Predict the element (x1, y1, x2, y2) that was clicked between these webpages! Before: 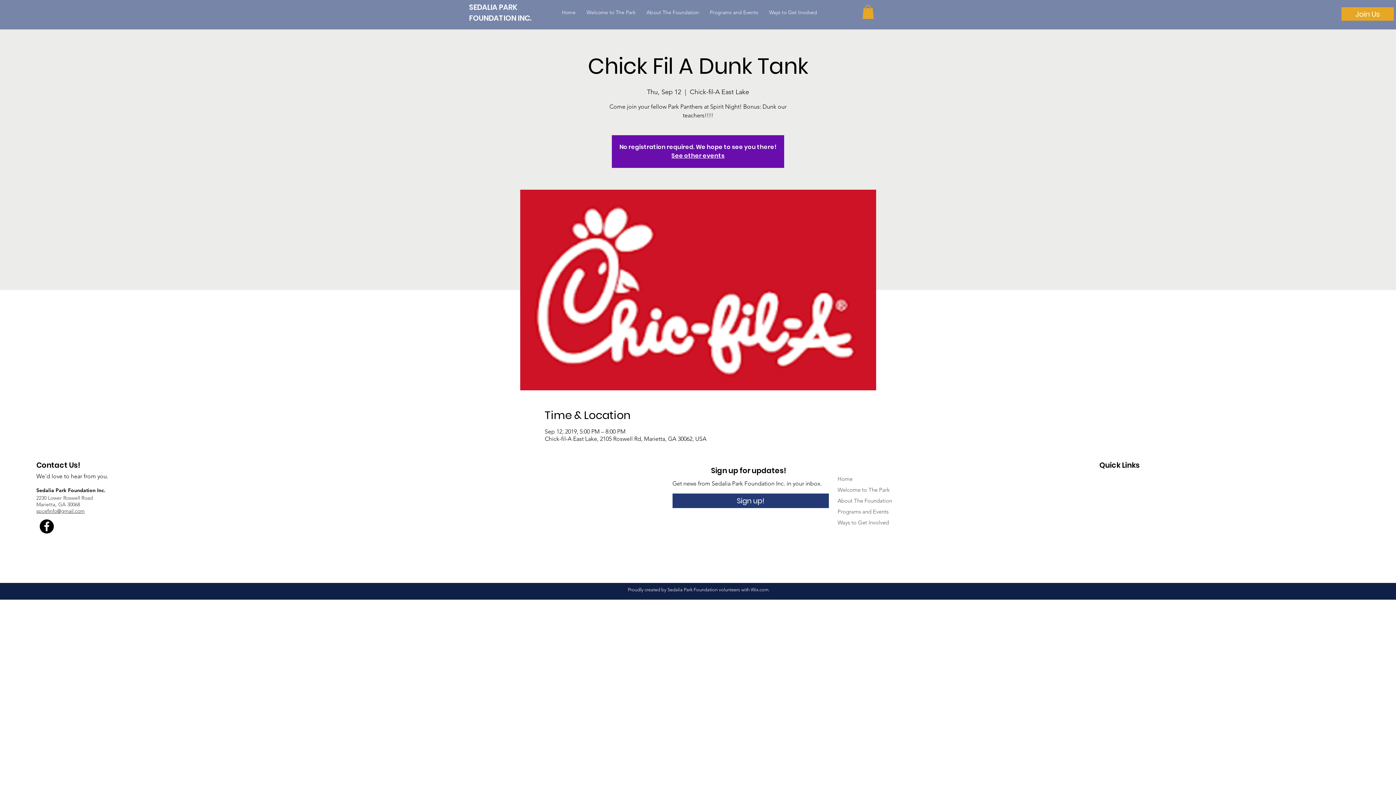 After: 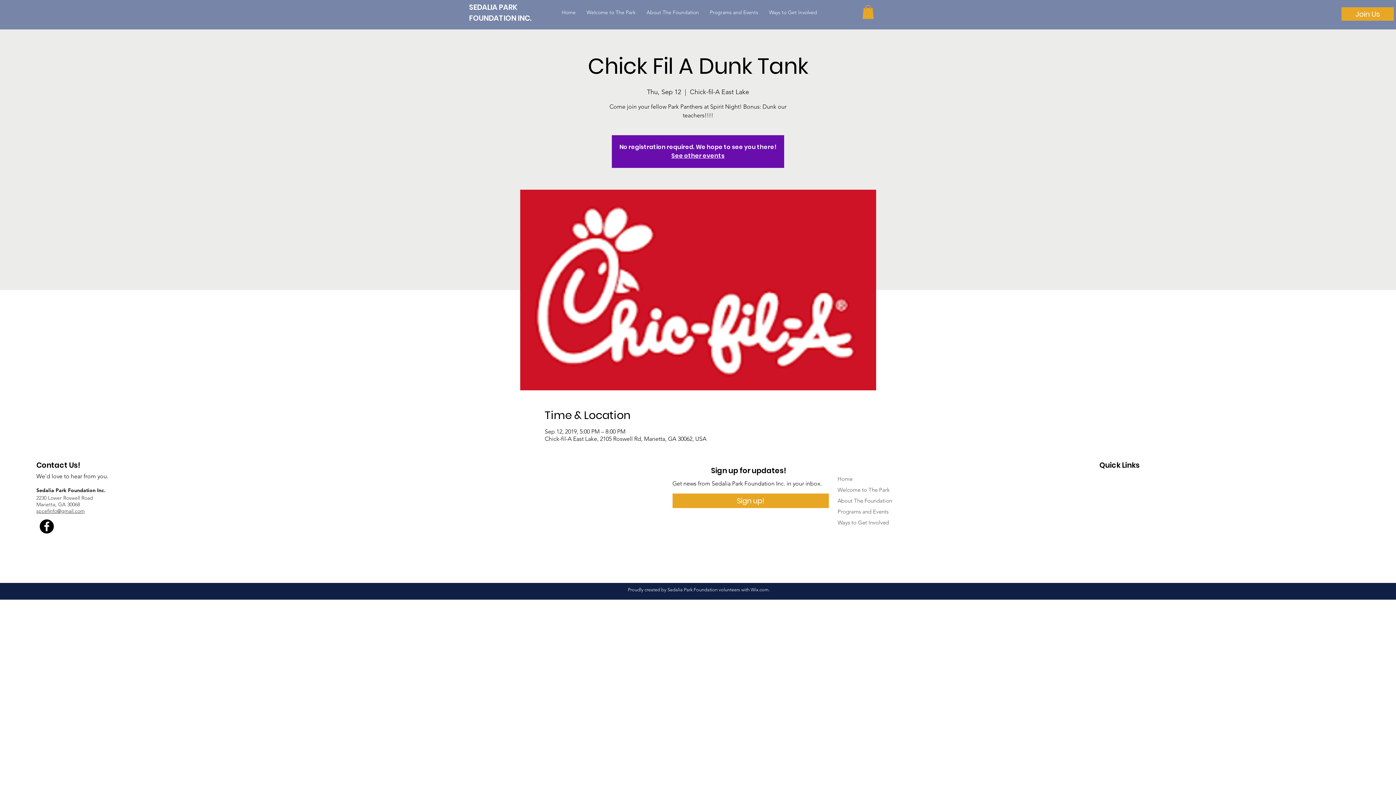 Action: bbox: (672, 493, 828, 508) label: Sign up!